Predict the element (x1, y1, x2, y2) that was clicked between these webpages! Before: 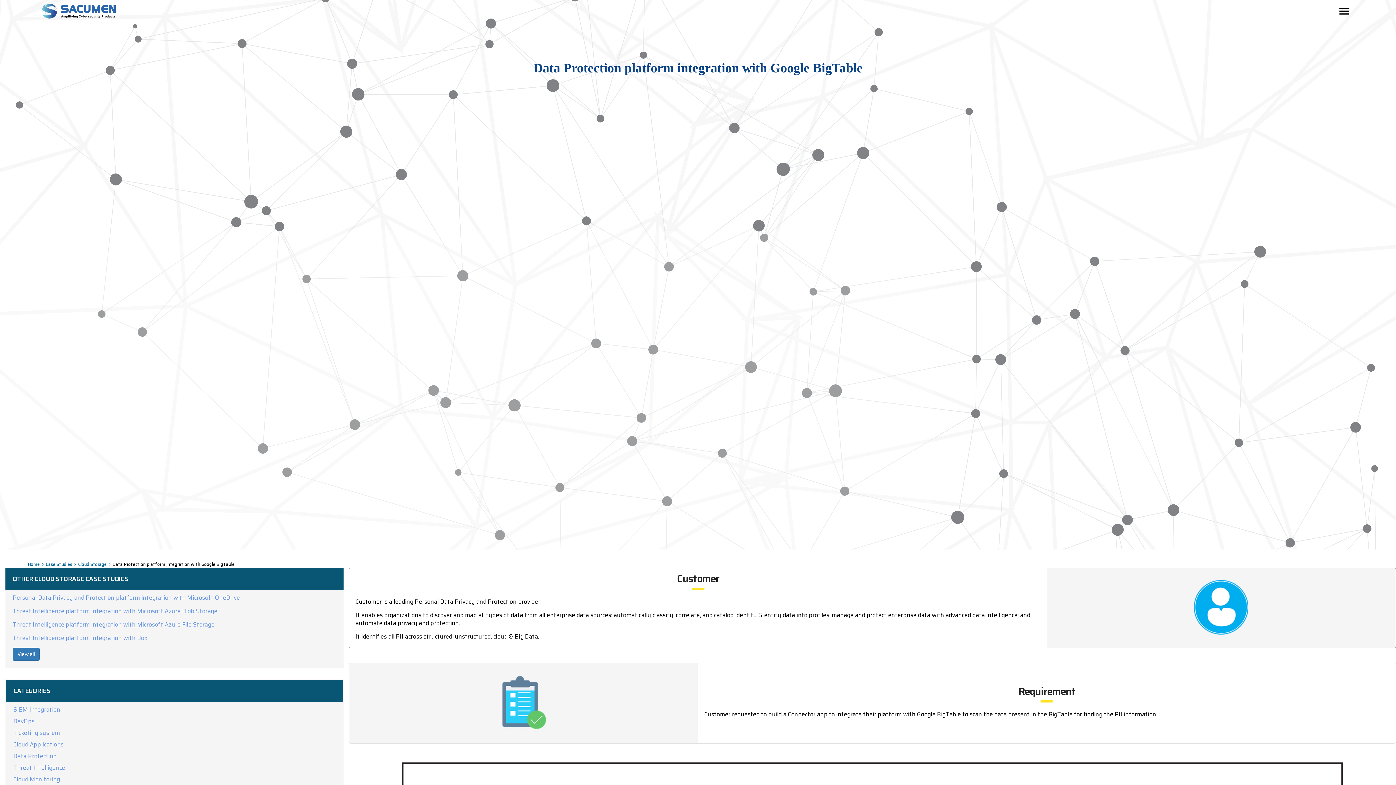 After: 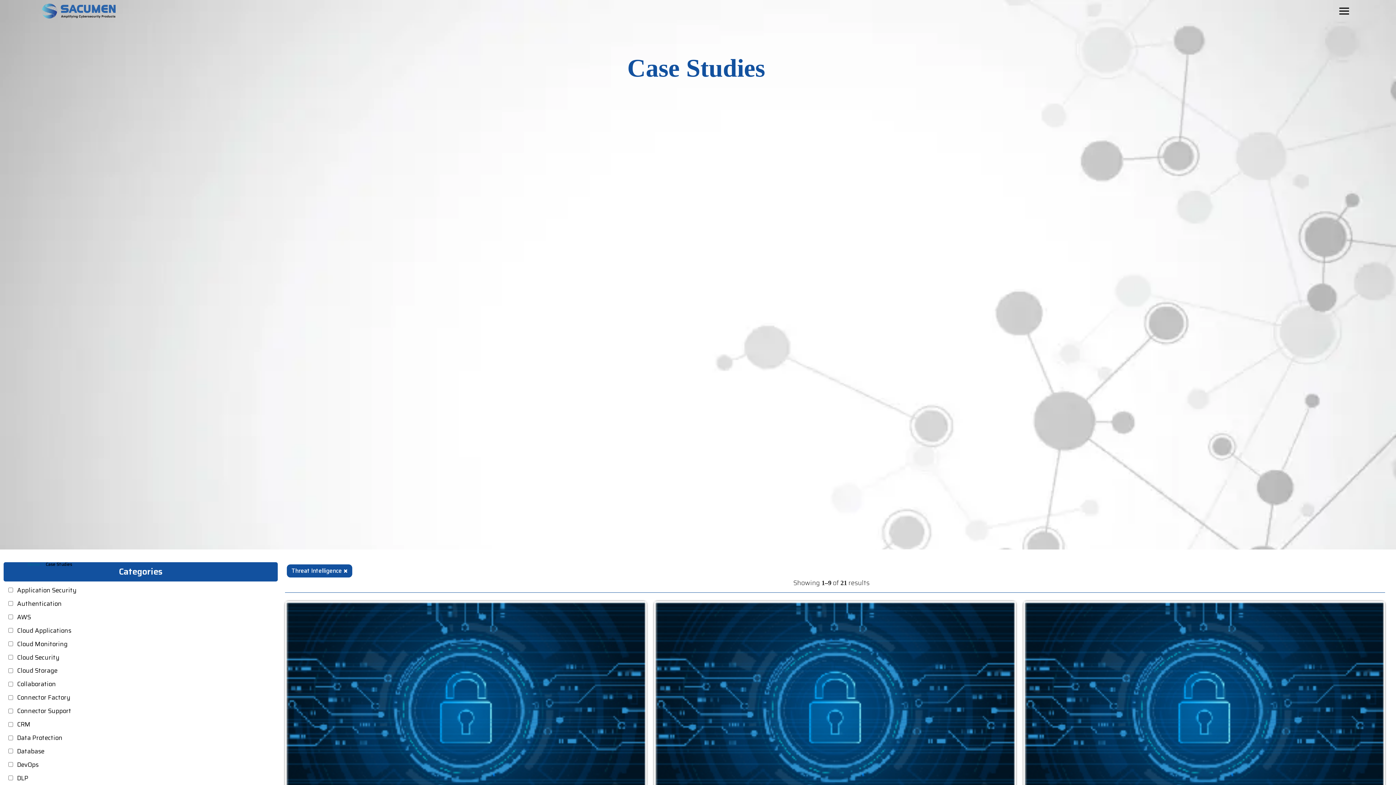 Action: bbox: (13, 763, 65, 772) label: Threat Intelligence